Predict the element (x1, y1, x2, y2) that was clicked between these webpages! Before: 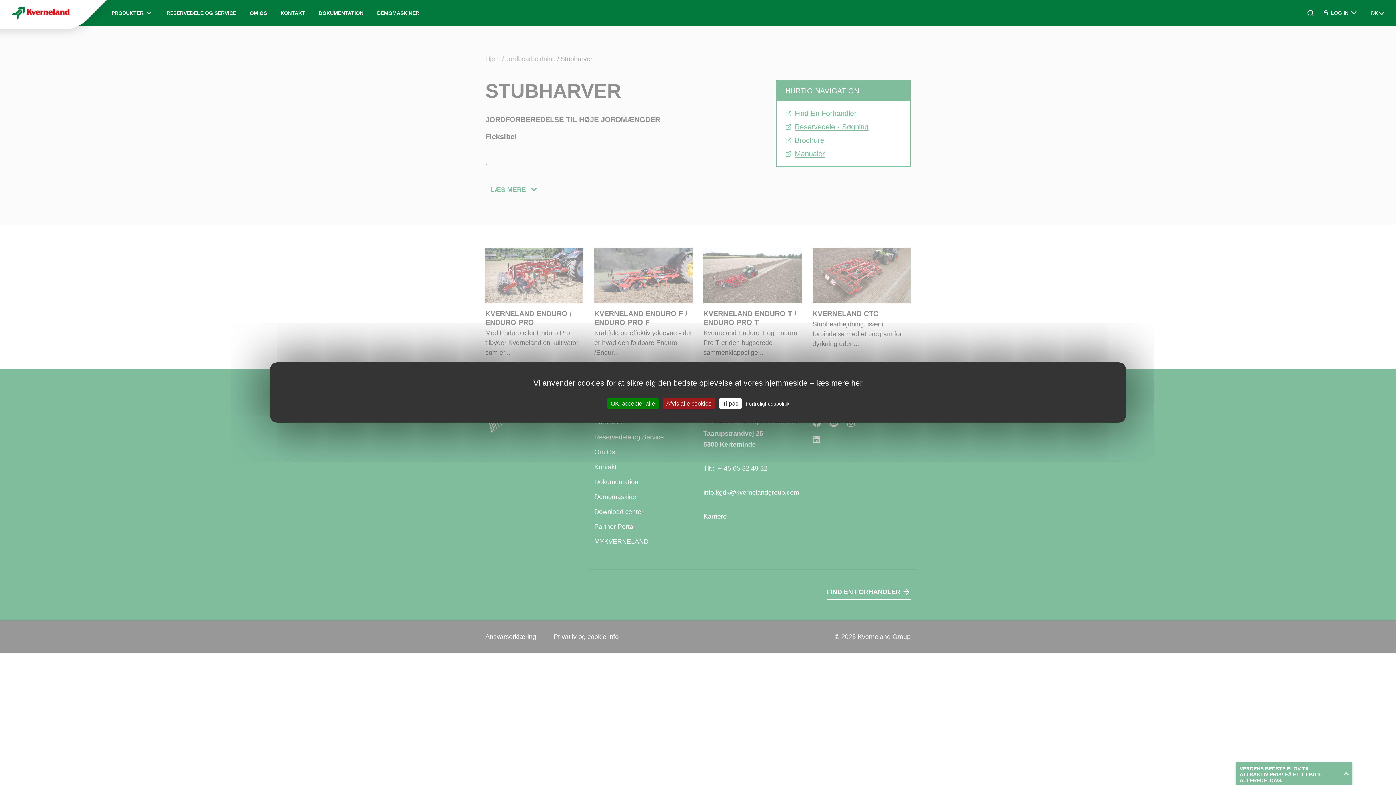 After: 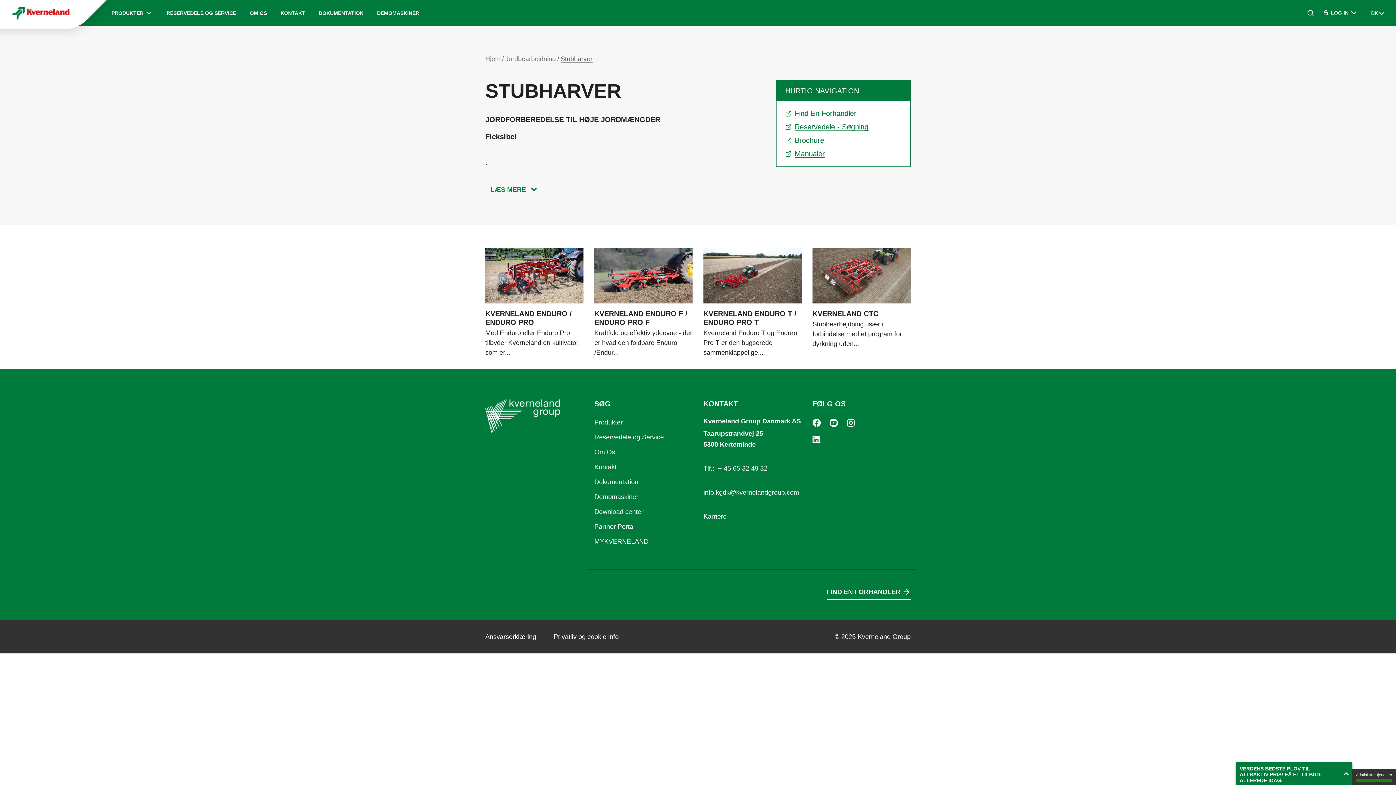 Action: label: OK, accepter alle bbox: (607, 398, 658, 409)